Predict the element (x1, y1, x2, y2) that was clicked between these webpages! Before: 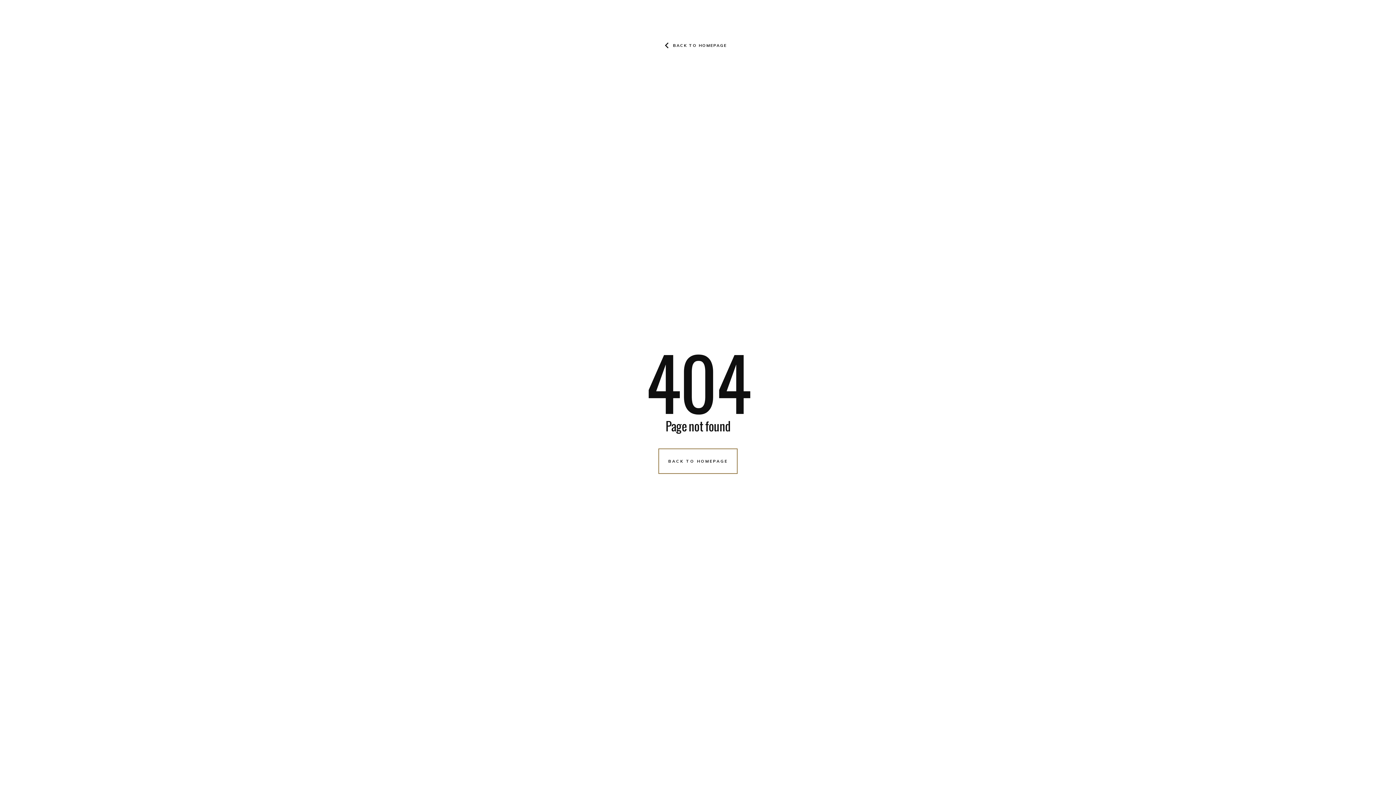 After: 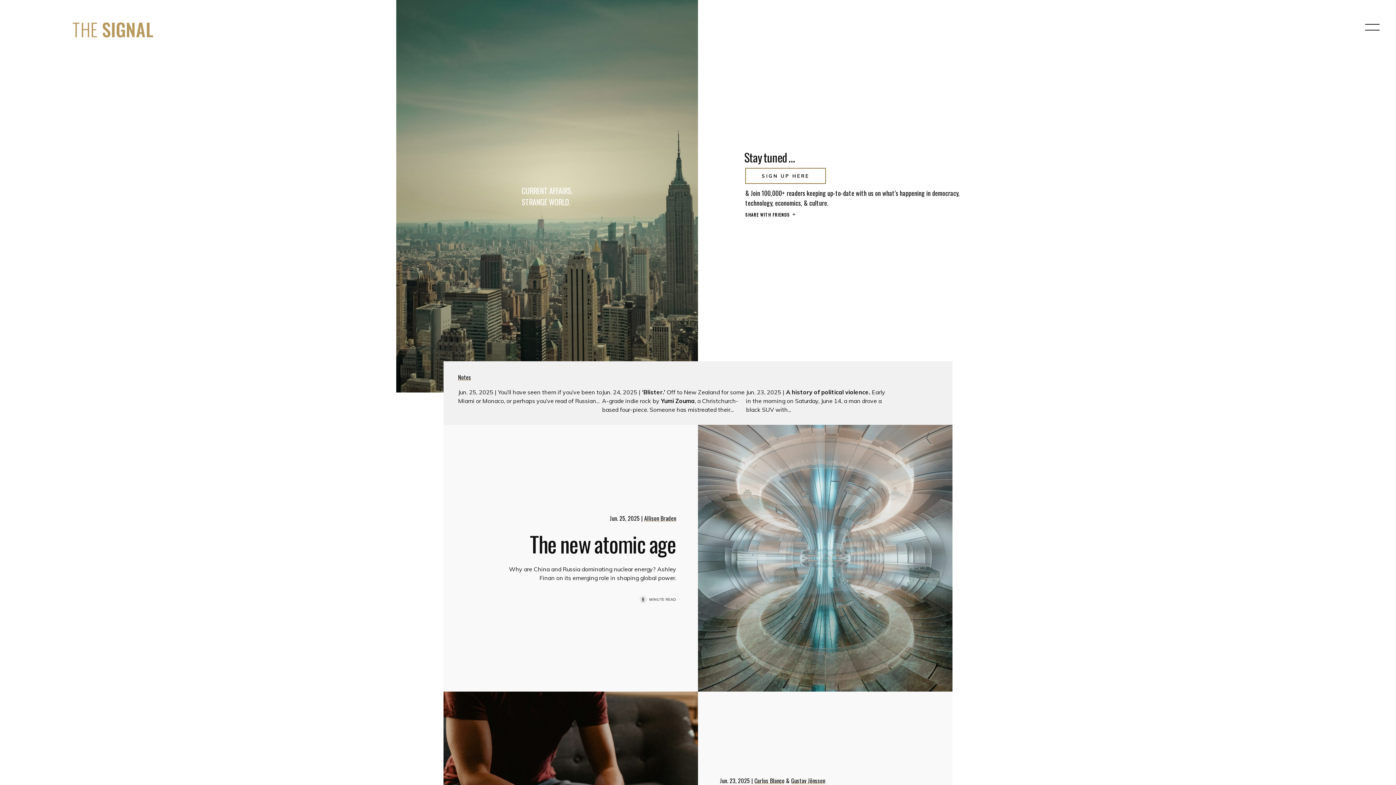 Action: bbox: (673, 42, 726, 48) label: BACK TO HOMEPAGE